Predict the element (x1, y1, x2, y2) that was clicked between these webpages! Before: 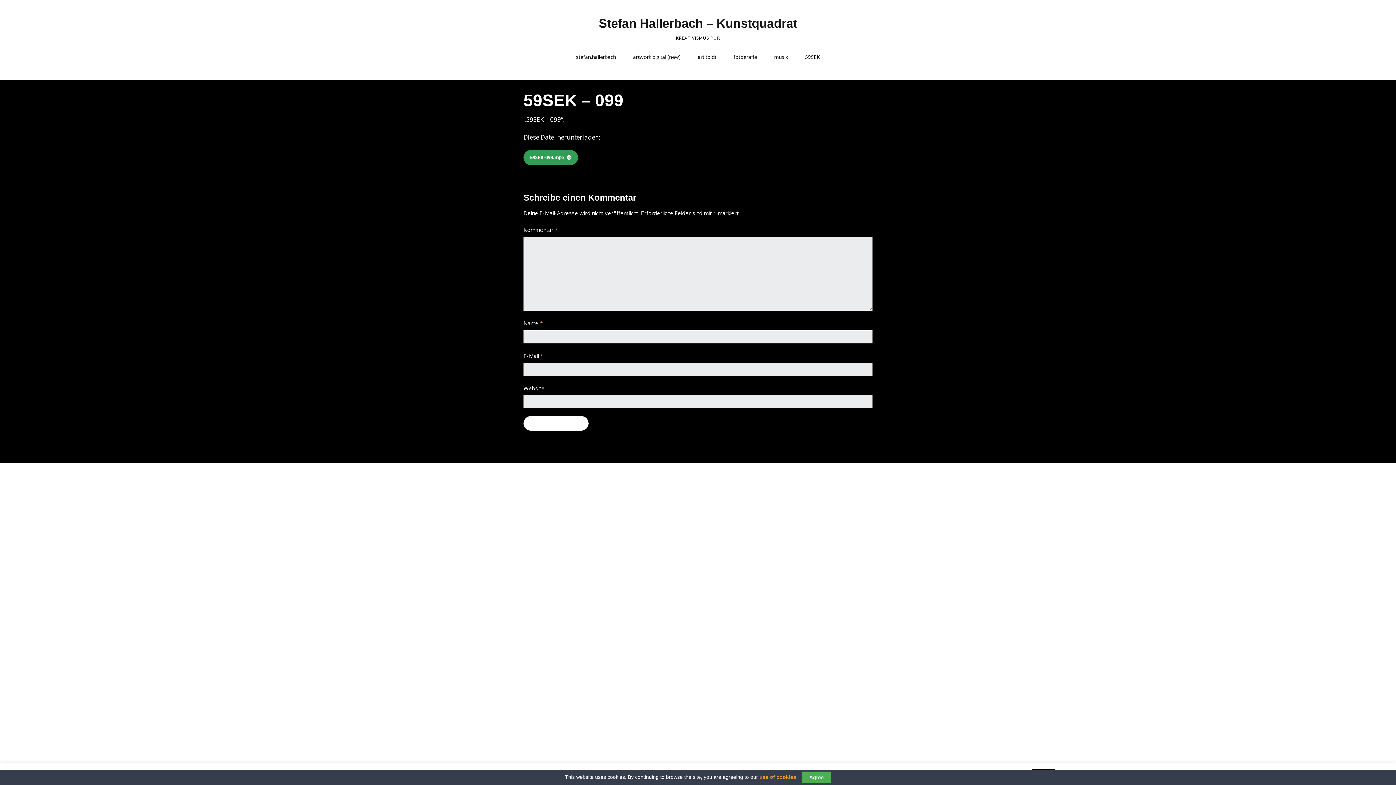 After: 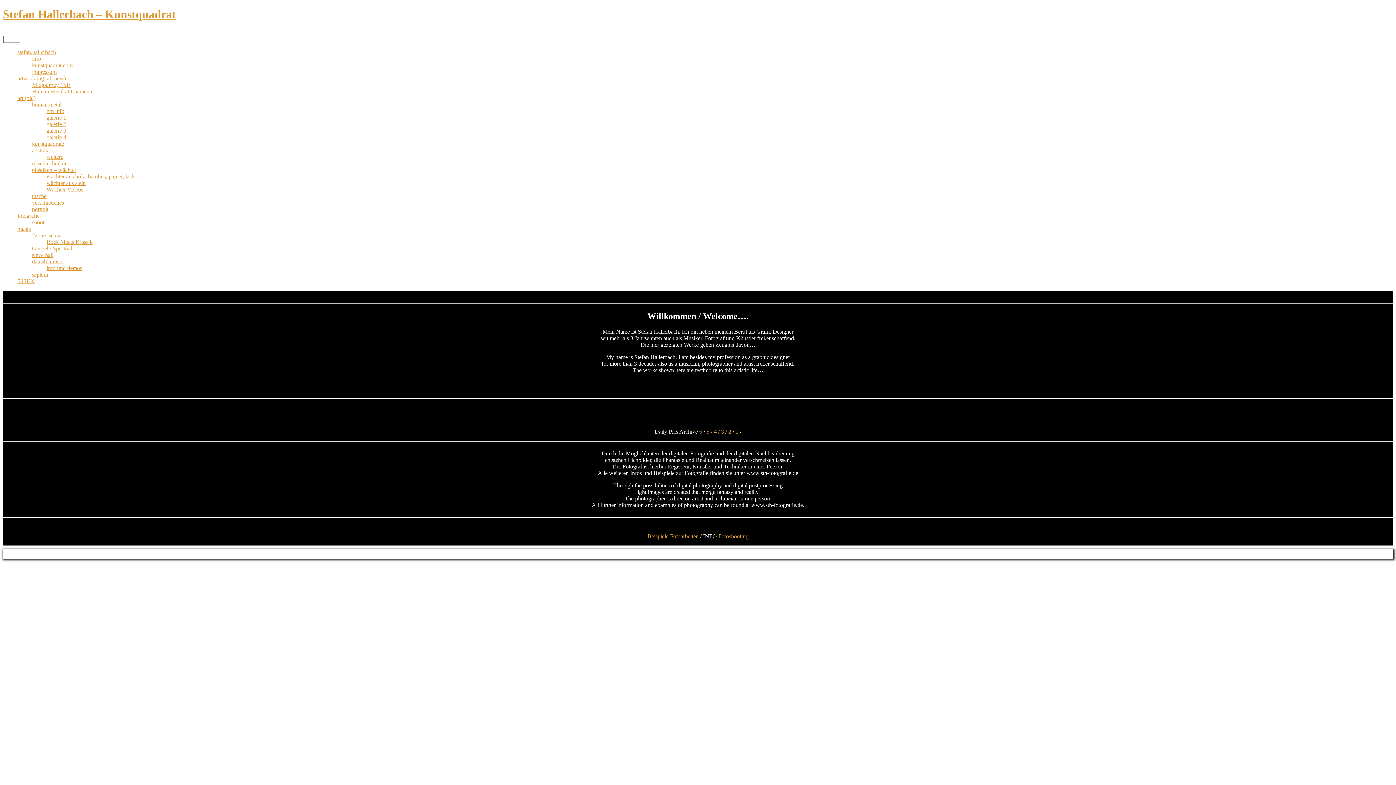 Action: label: Stefan Hallerbach – Kunstquadrat bbox: (598, 16, 797, 30)